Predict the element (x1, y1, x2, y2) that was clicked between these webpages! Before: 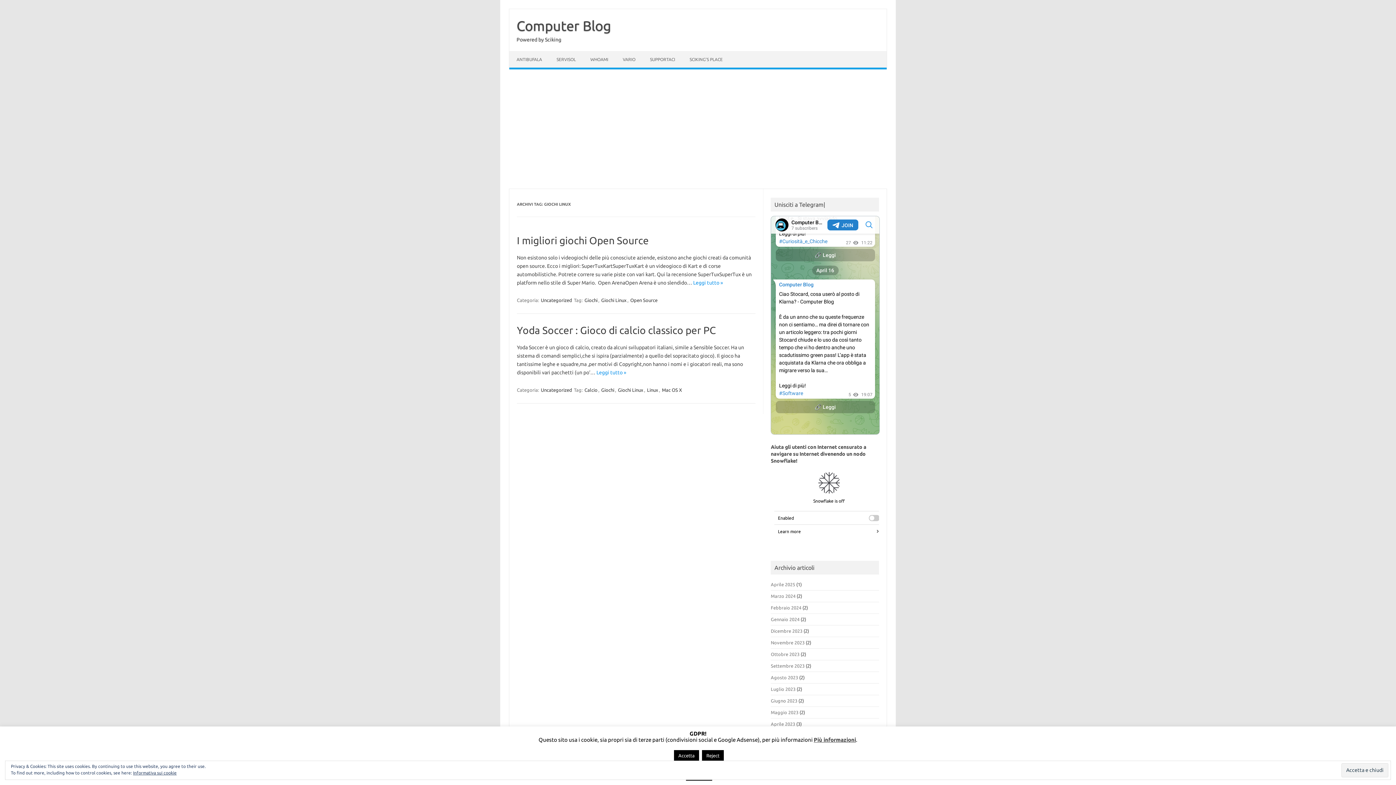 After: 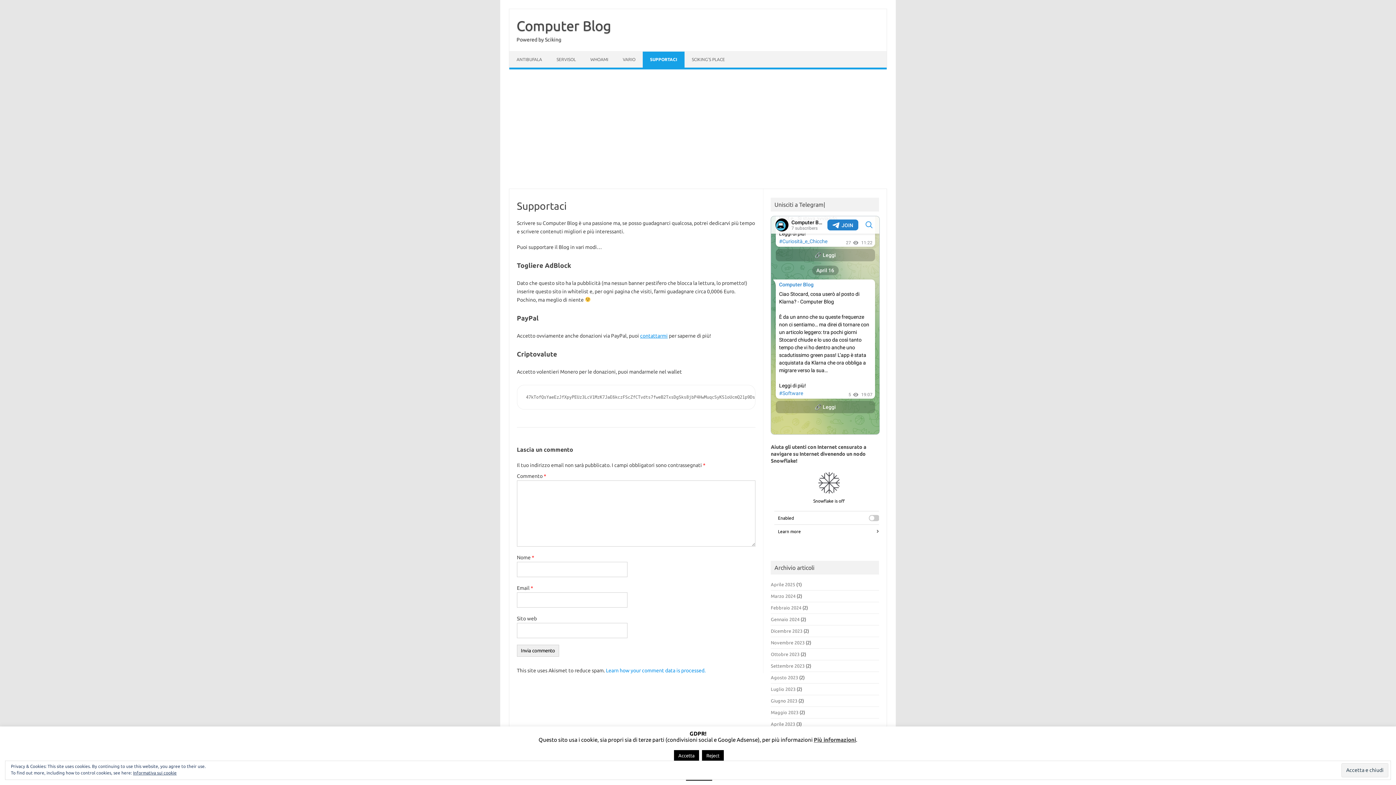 Action: bbox: (642, 51, 682, 67) label: SUPPORTACI